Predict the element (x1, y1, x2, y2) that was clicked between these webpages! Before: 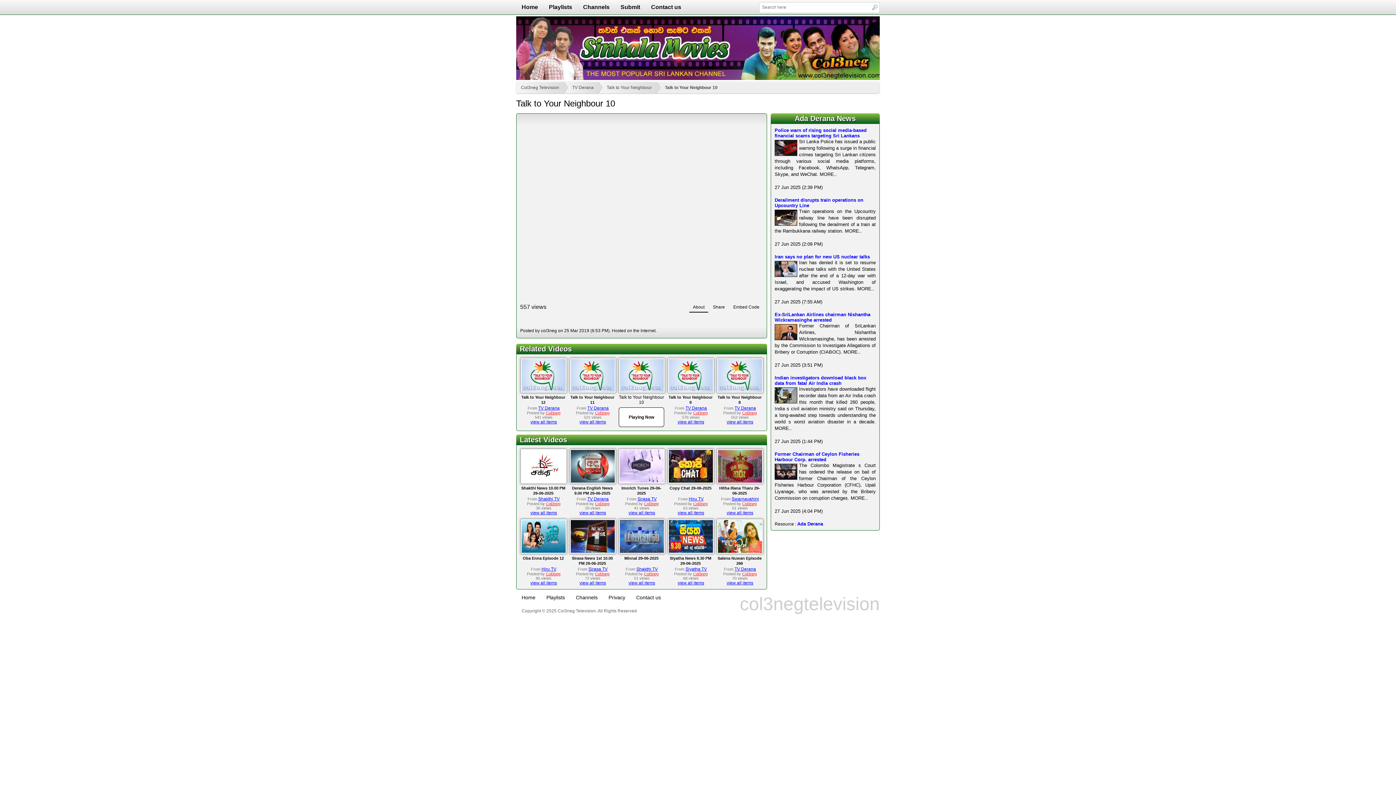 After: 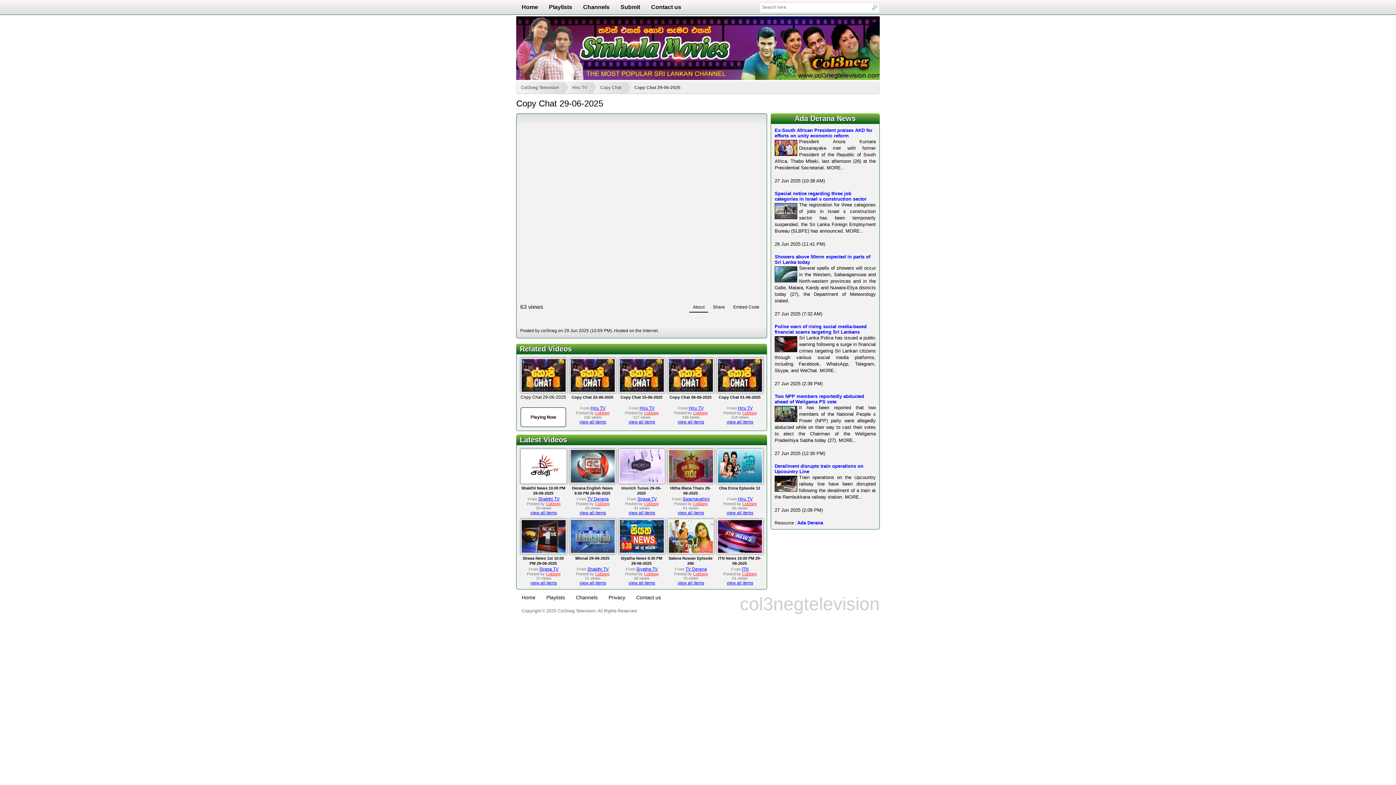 Action: label: Copy Chat 29-06-2025 bbox: (669, 486, 711, 490)